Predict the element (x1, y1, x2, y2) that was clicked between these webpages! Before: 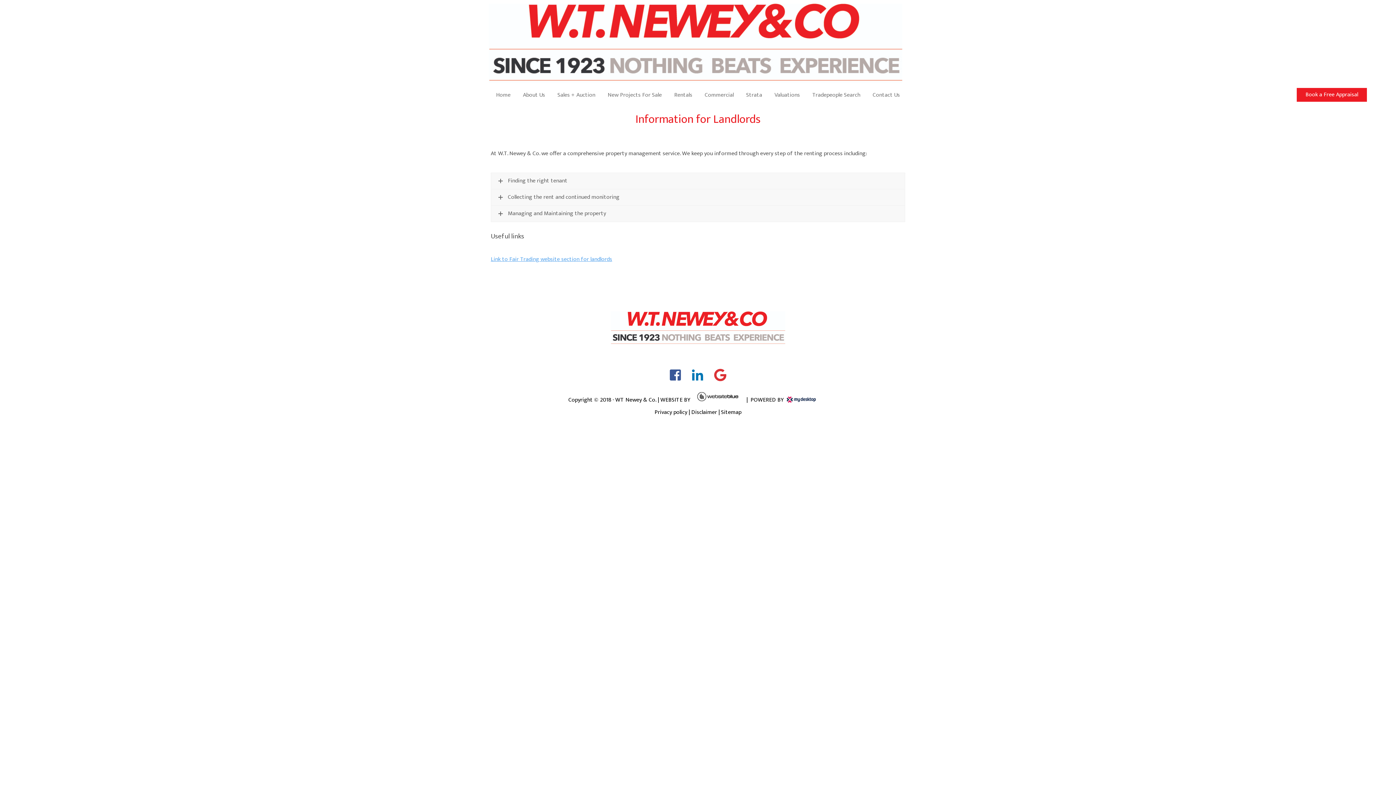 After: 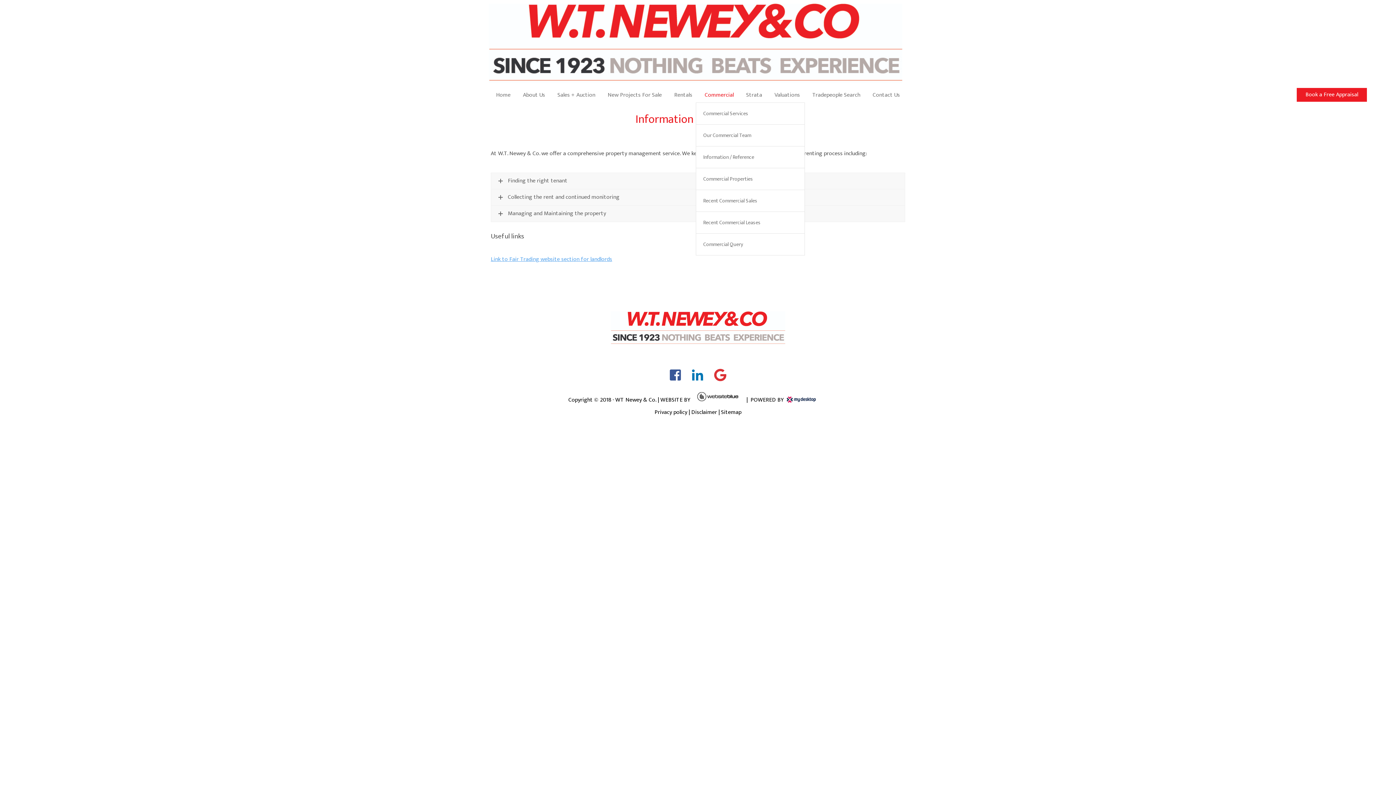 Action: label: Commercial bbox: (699, 88, 739, 102)